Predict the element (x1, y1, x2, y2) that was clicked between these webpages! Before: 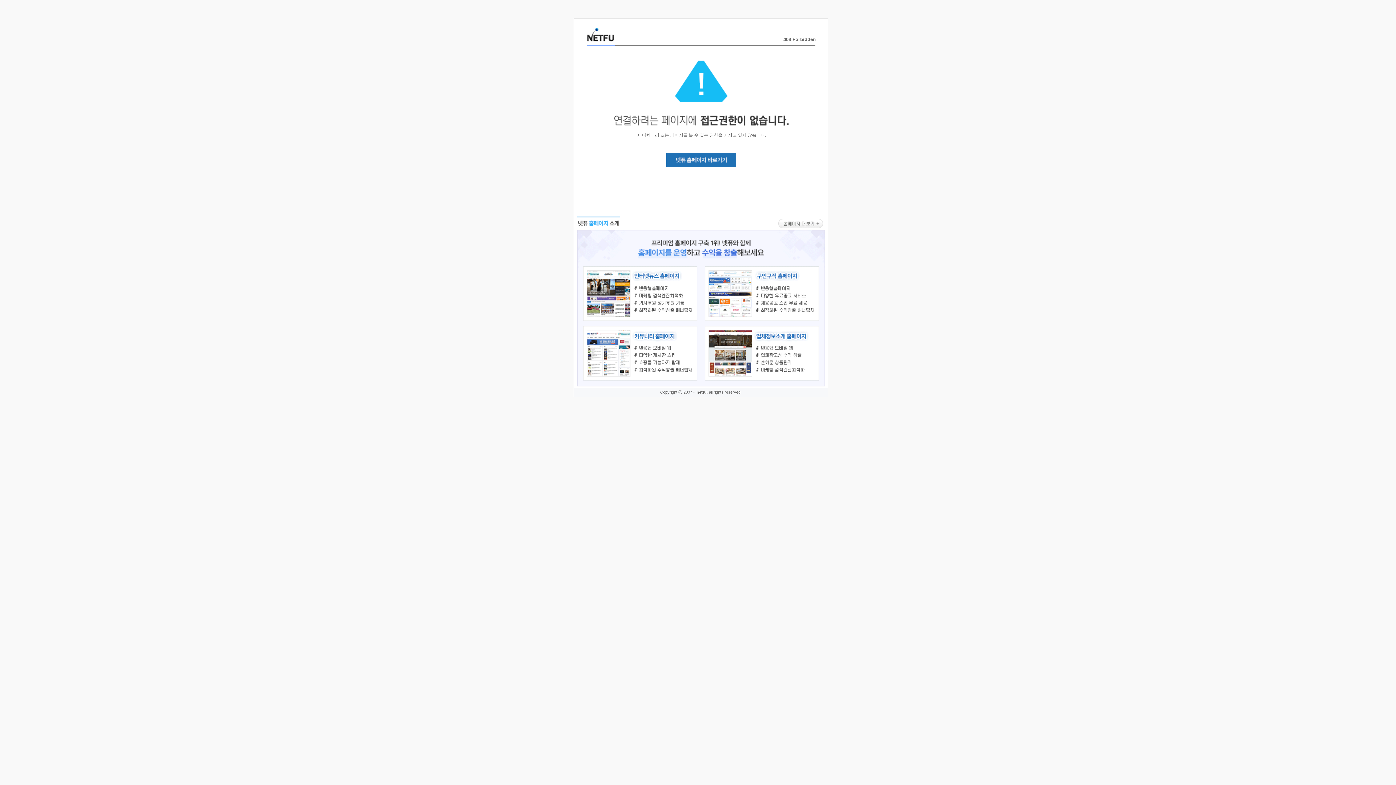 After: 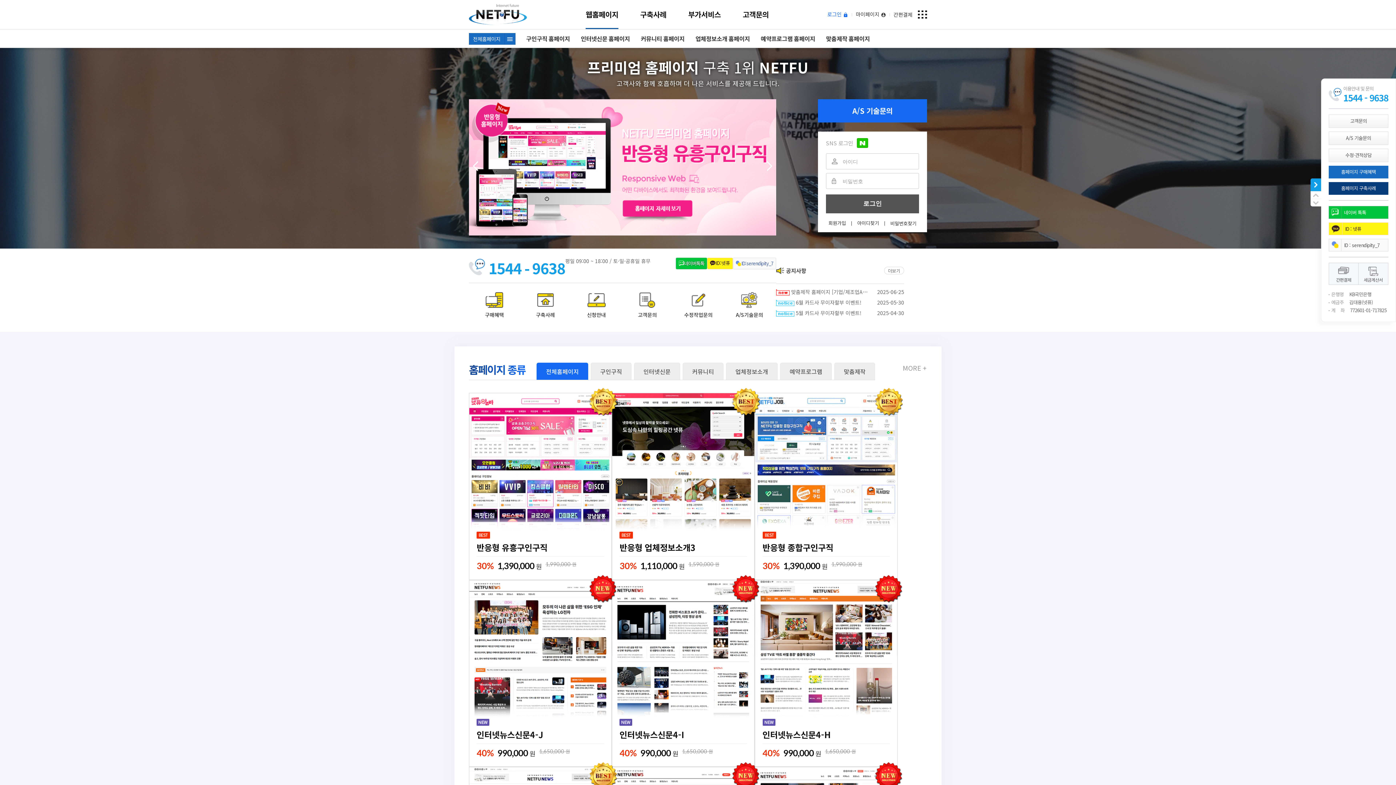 Action: bbox: (577, 383, 824, 389)